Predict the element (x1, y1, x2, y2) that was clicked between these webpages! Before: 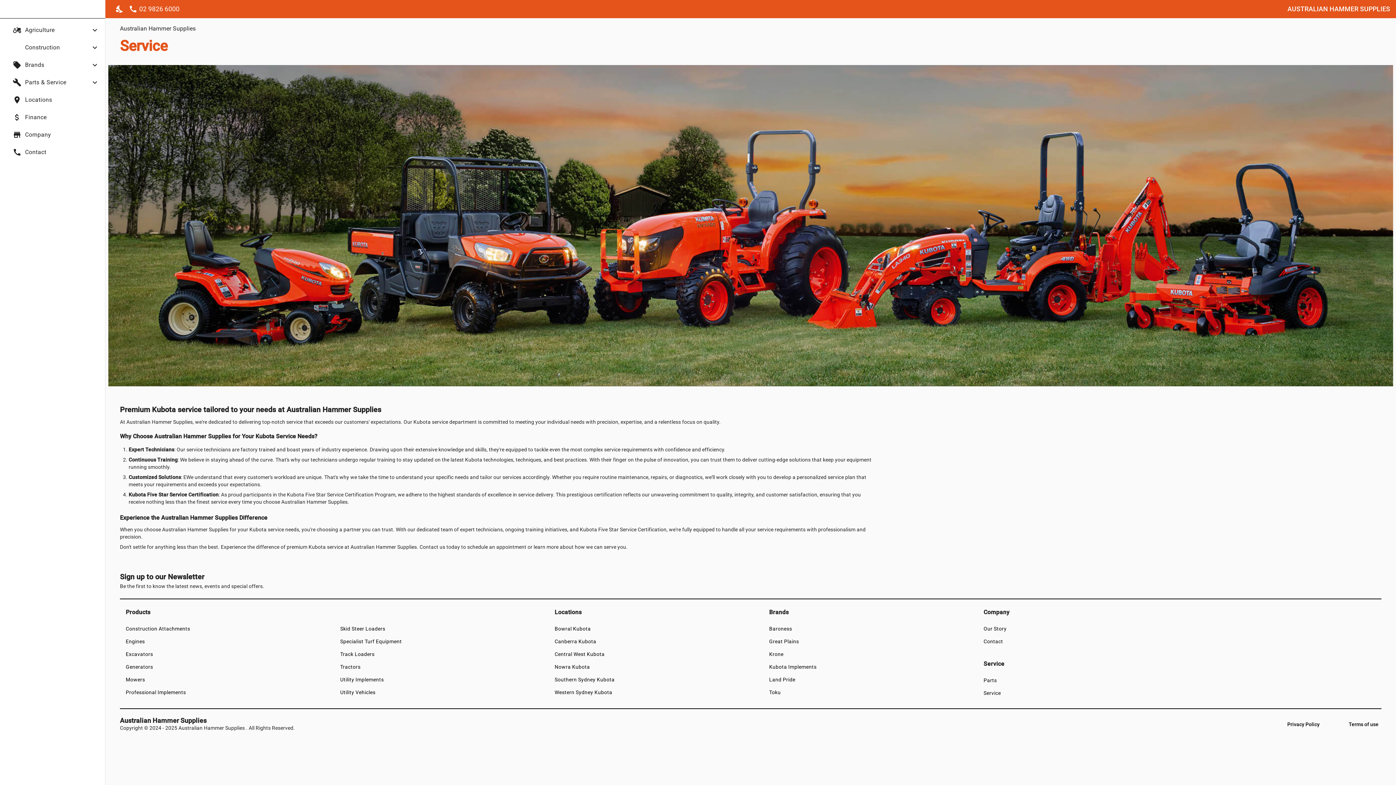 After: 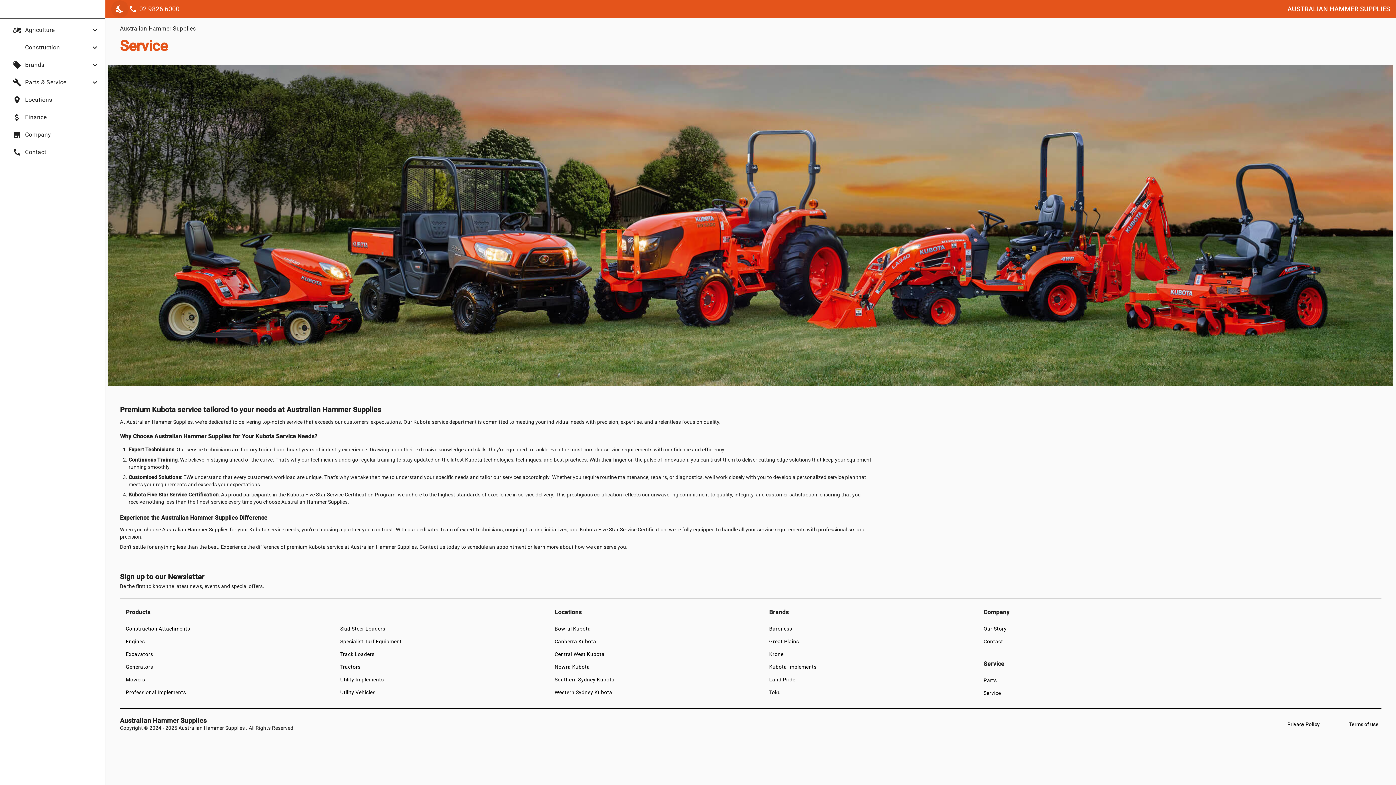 Action: bbox: (111, 0, 128, 17) label: Toggle theme